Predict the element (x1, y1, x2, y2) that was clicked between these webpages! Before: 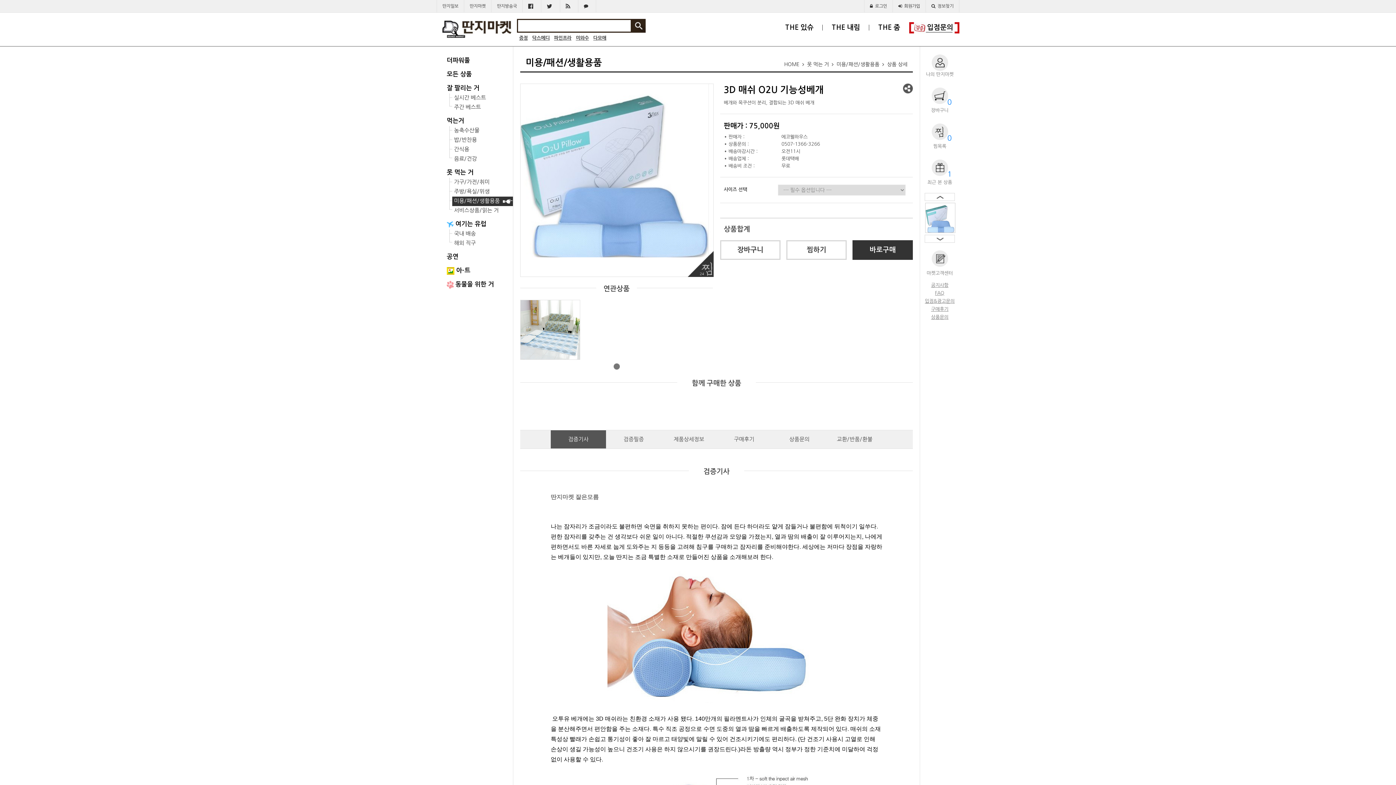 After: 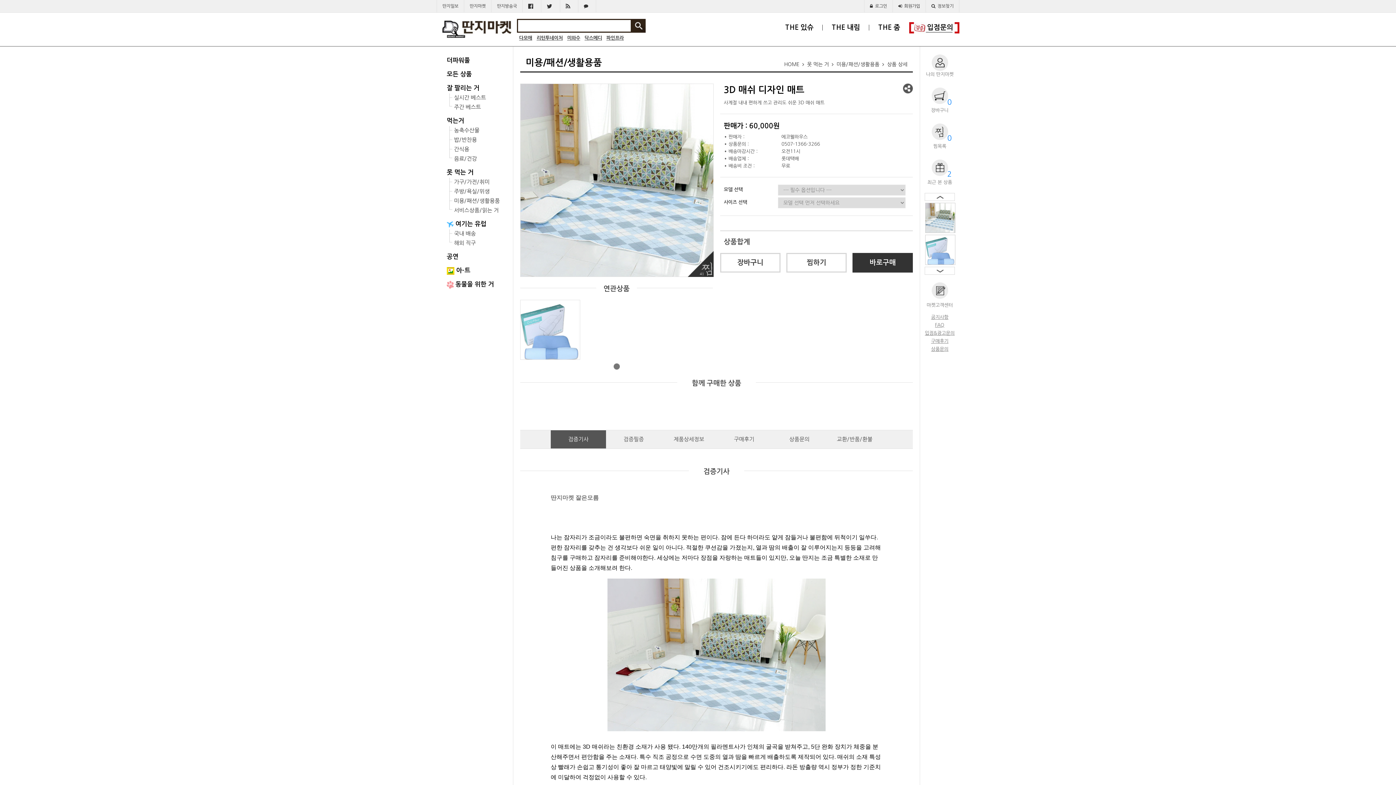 Action: bbox: (520, 300, 580, 360)